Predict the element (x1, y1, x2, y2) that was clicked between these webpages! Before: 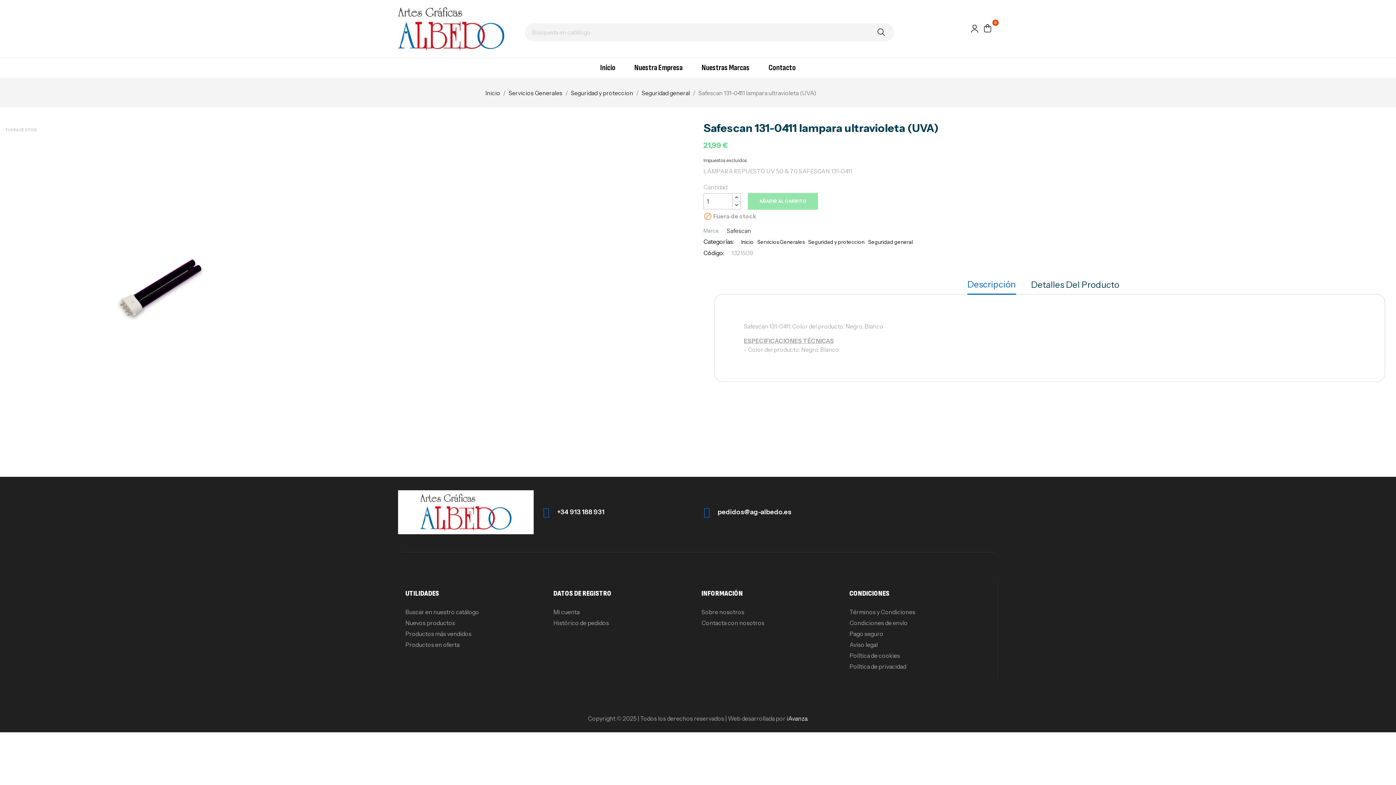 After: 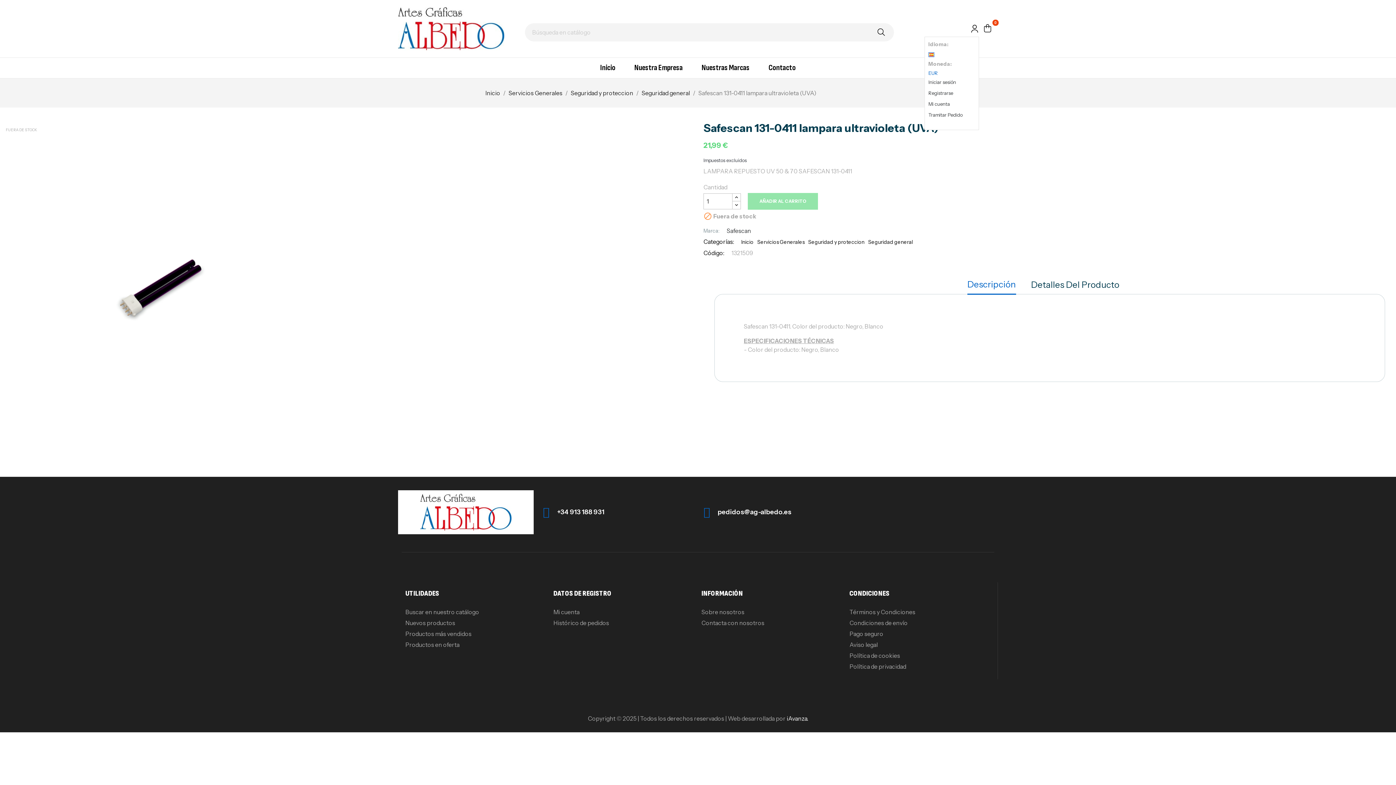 Action: bbox: (970, 27, 979, 34)